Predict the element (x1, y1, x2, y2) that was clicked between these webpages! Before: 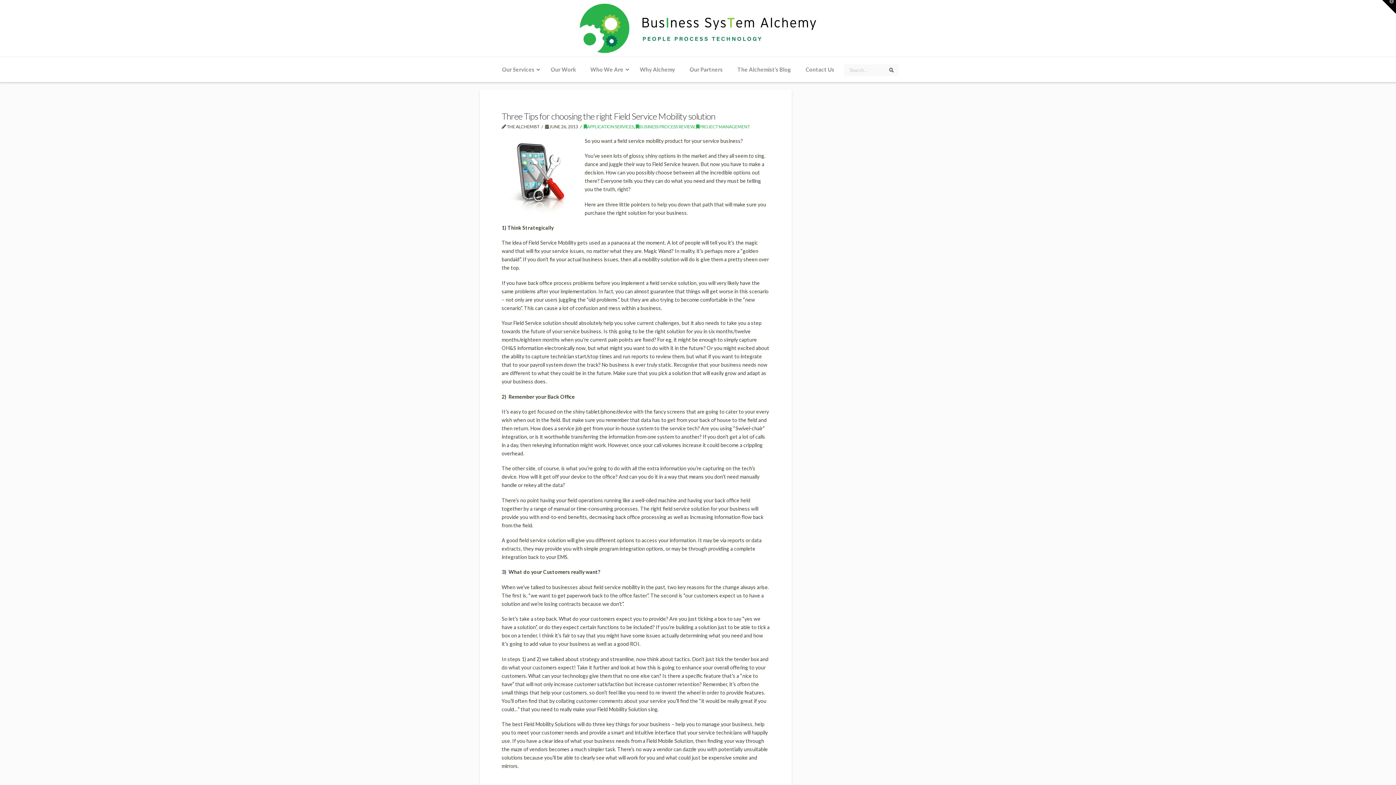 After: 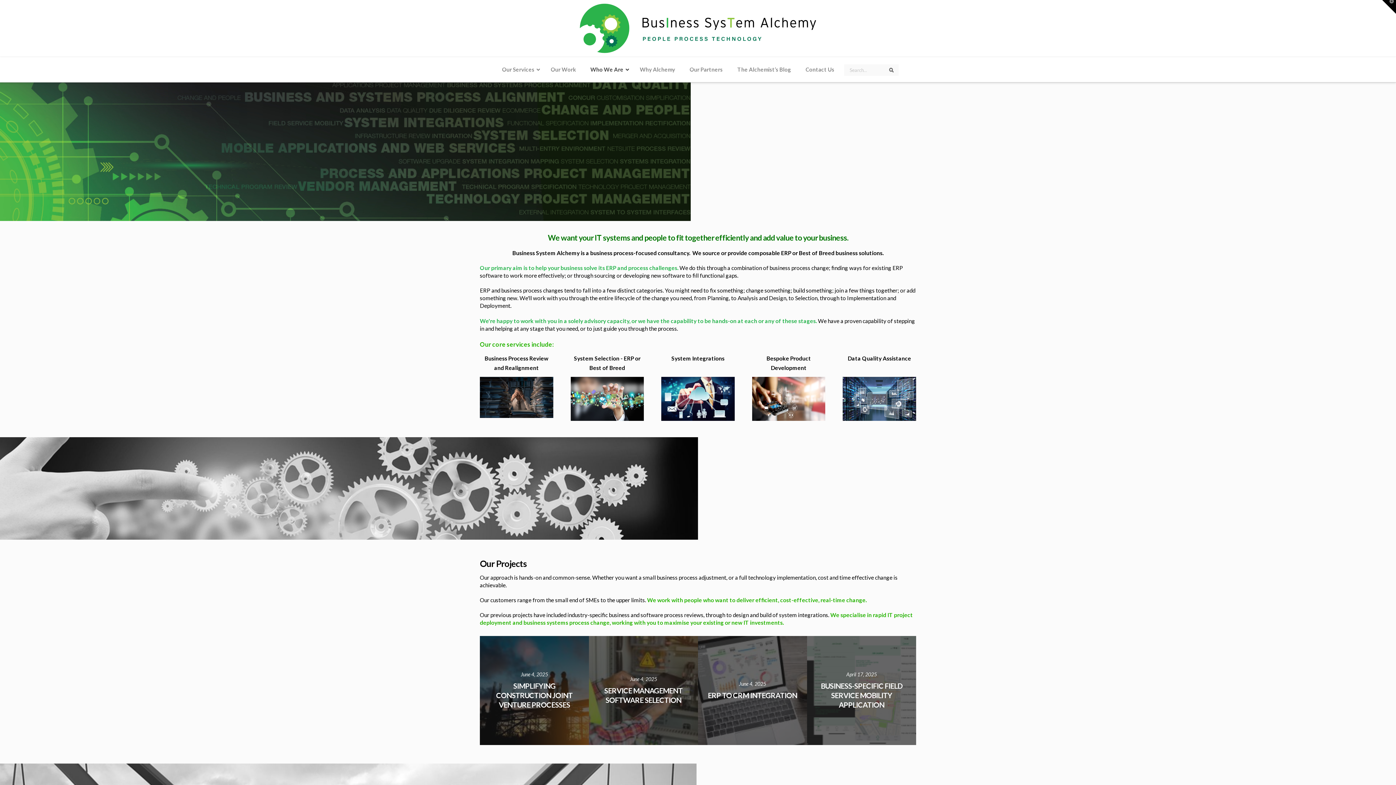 Action: bbox: (580, 3, 816, 53)